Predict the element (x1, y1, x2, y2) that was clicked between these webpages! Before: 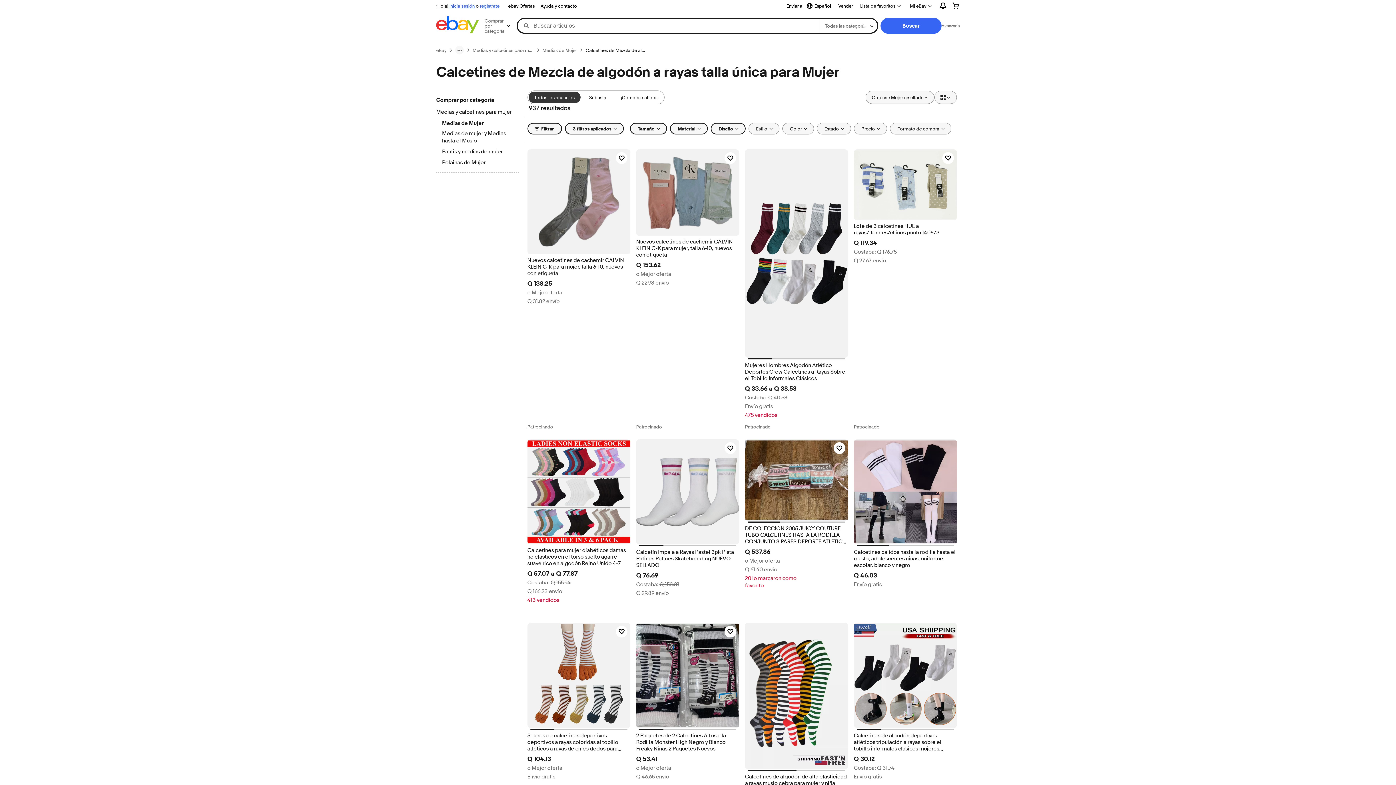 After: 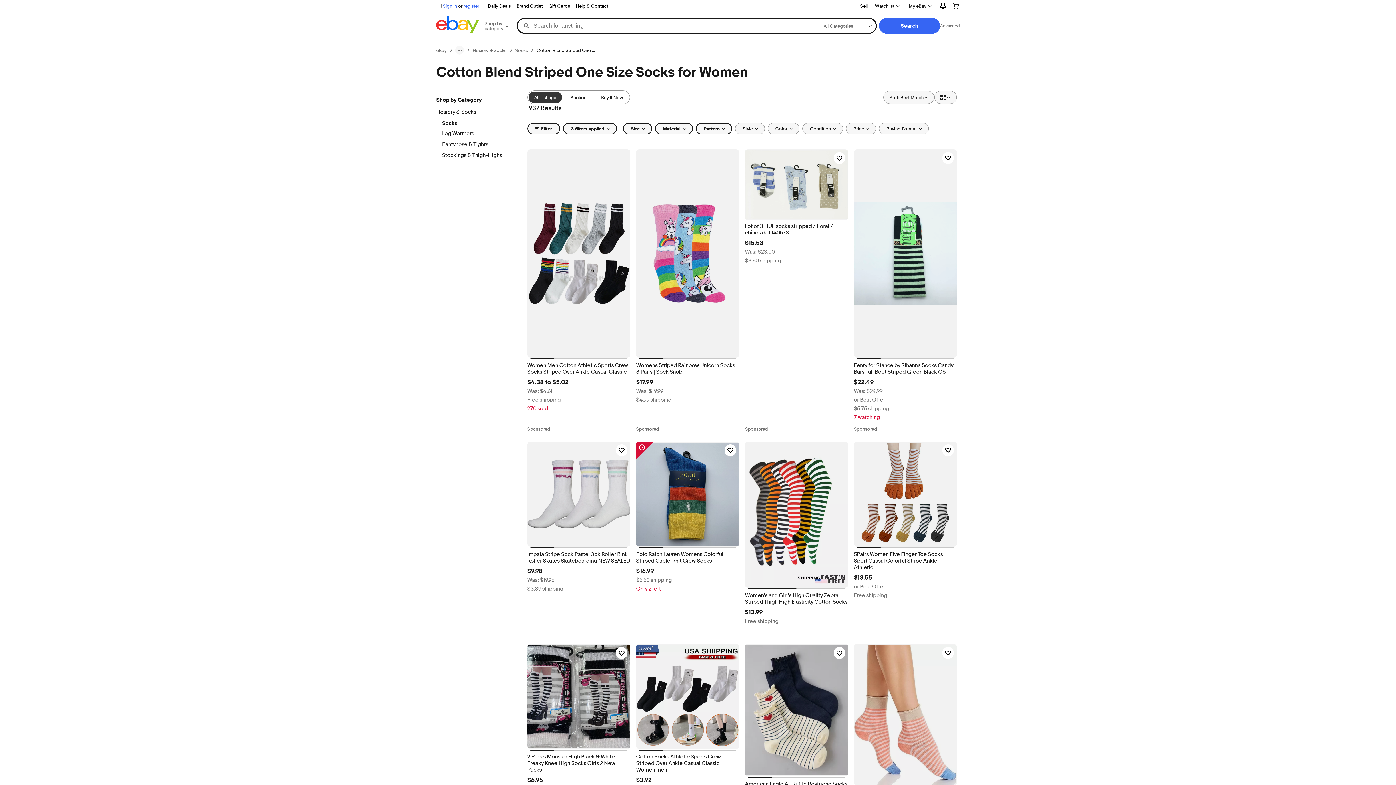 Action: bbox: (528, 91, 580, 103) label: Todos los anuncios